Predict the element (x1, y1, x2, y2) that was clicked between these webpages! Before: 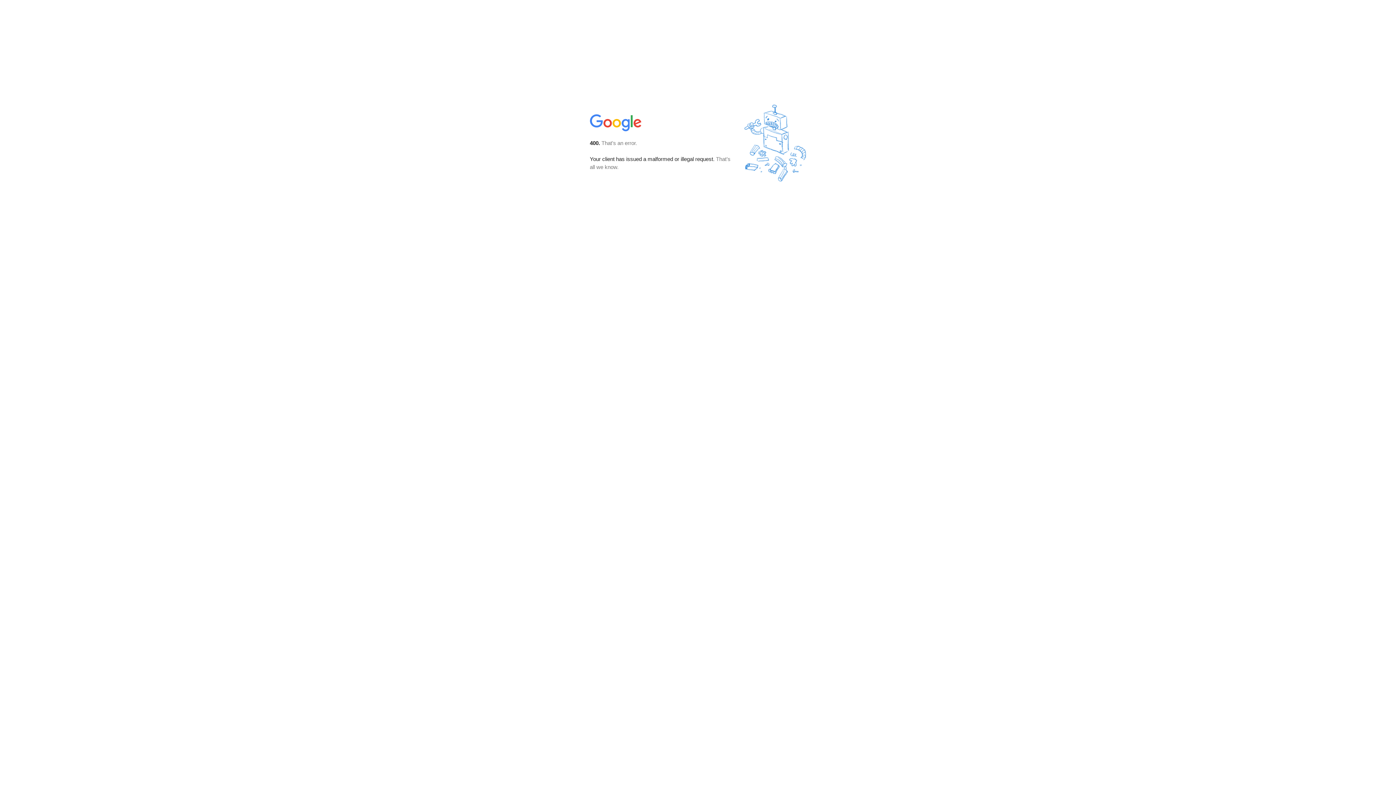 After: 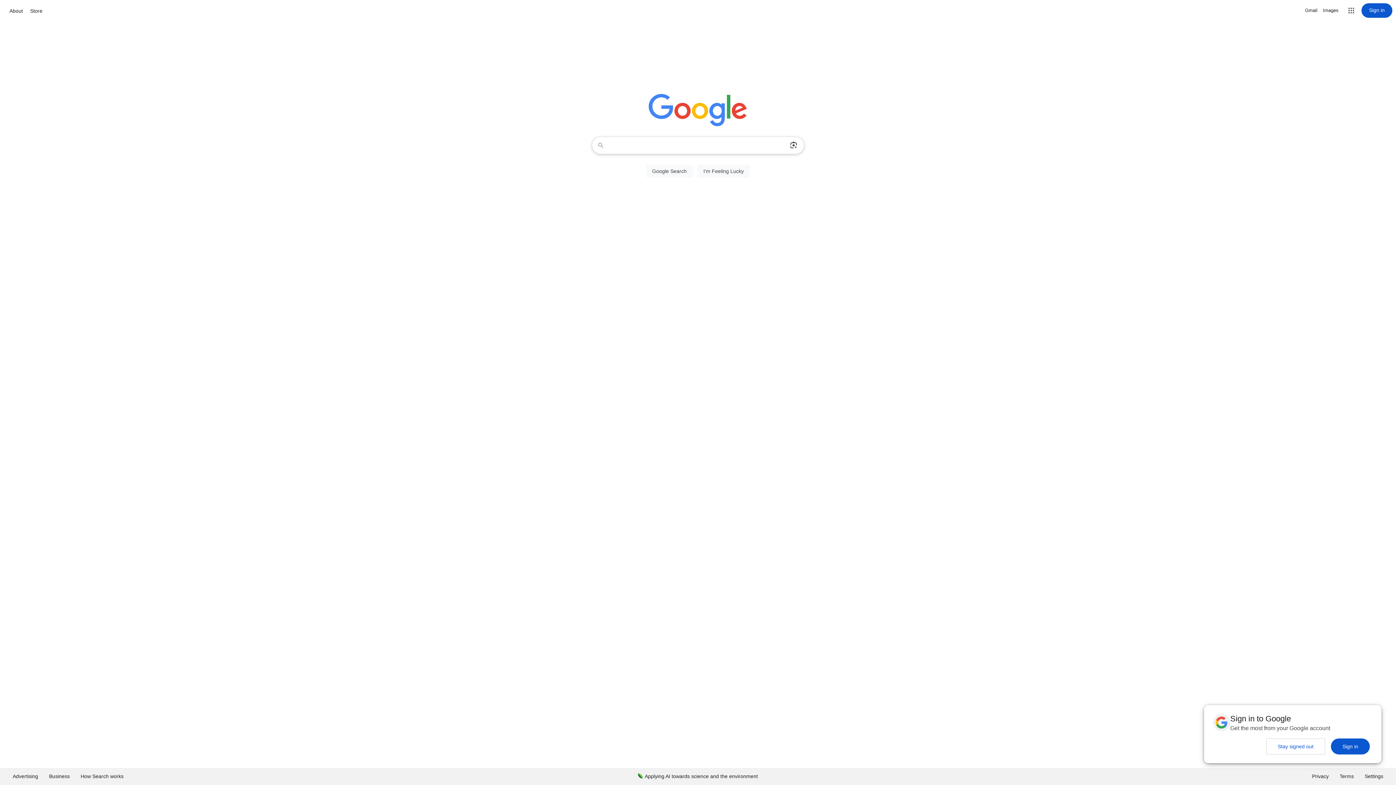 Action: bbox: (590, 127, 642, 134)